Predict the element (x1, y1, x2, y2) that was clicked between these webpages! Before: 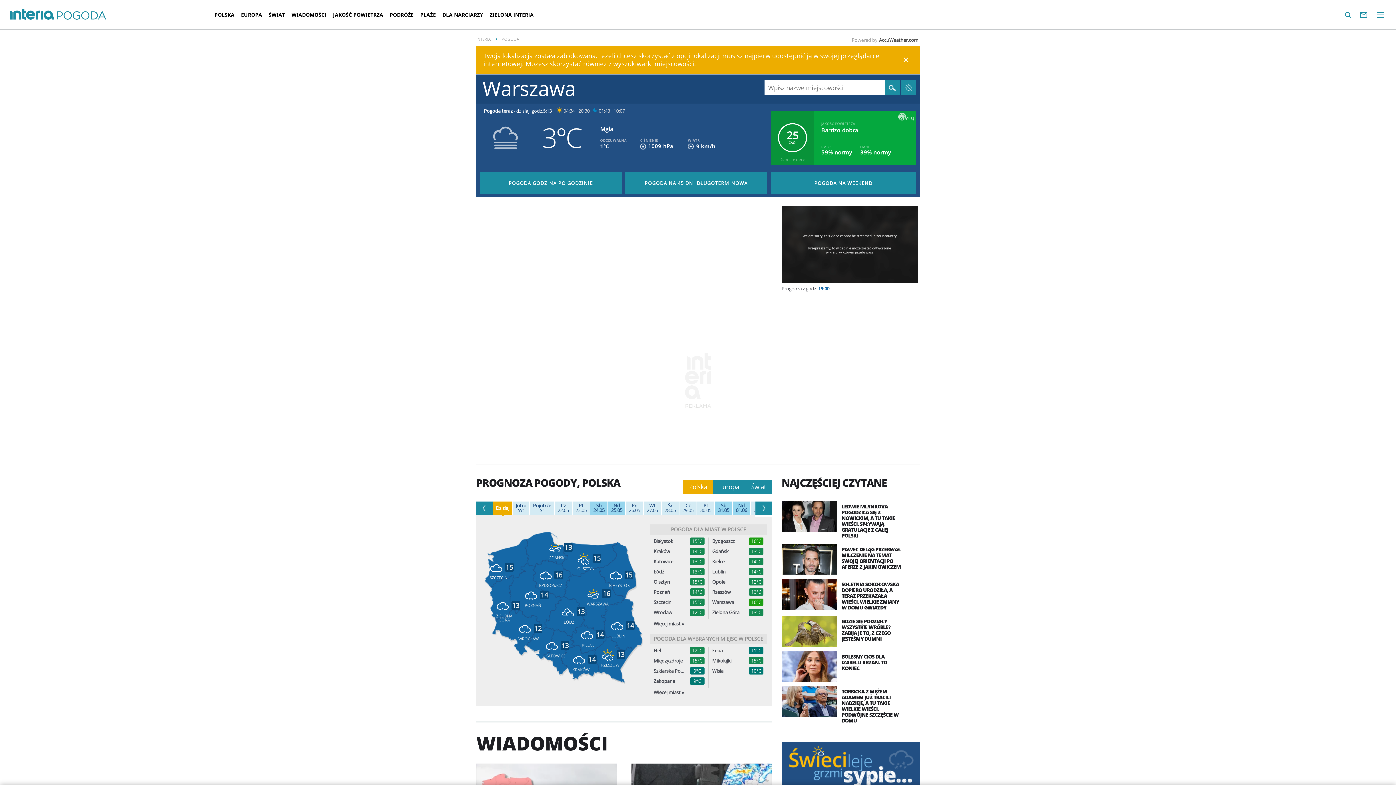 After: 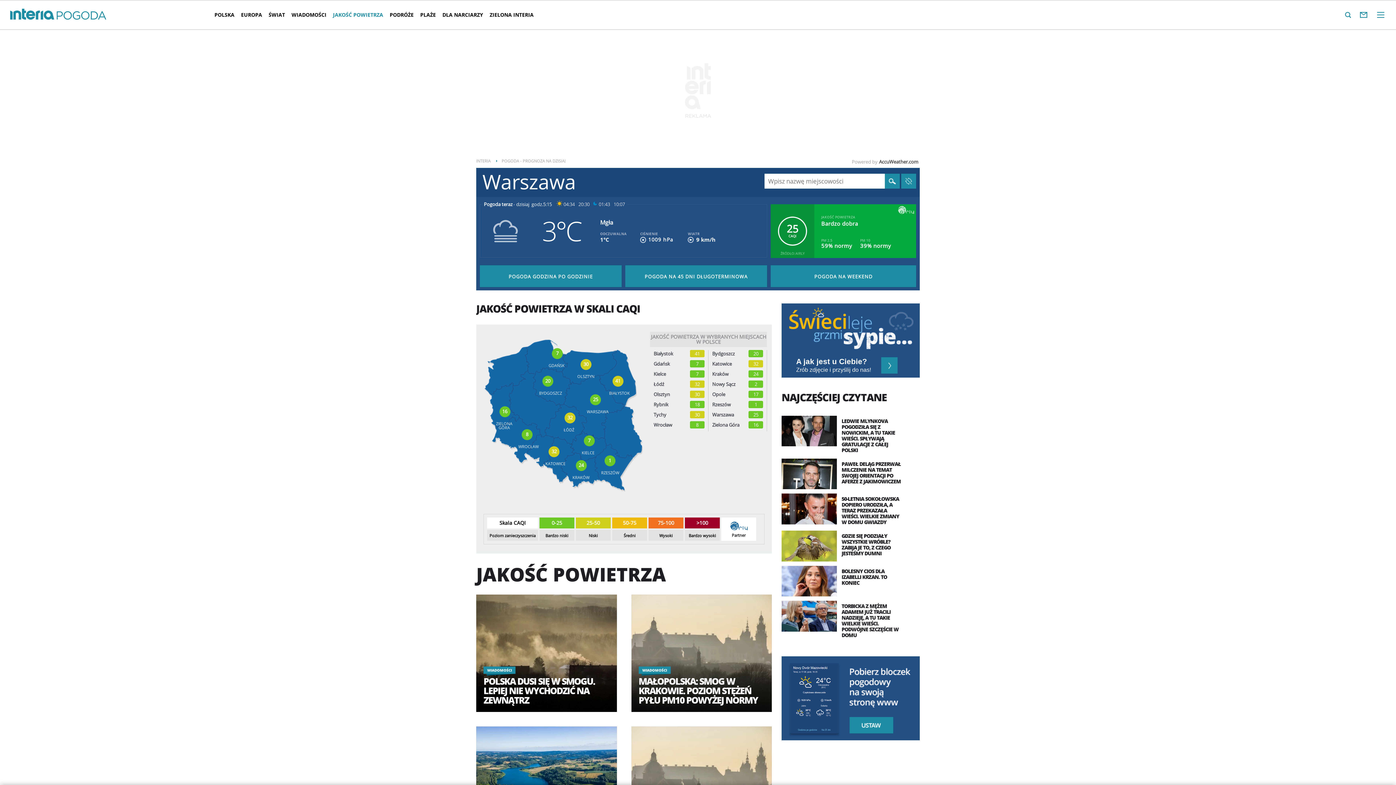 Action: bbox: (329, 5, 386, 24) label: JAKOŚĆ POWIETRZA